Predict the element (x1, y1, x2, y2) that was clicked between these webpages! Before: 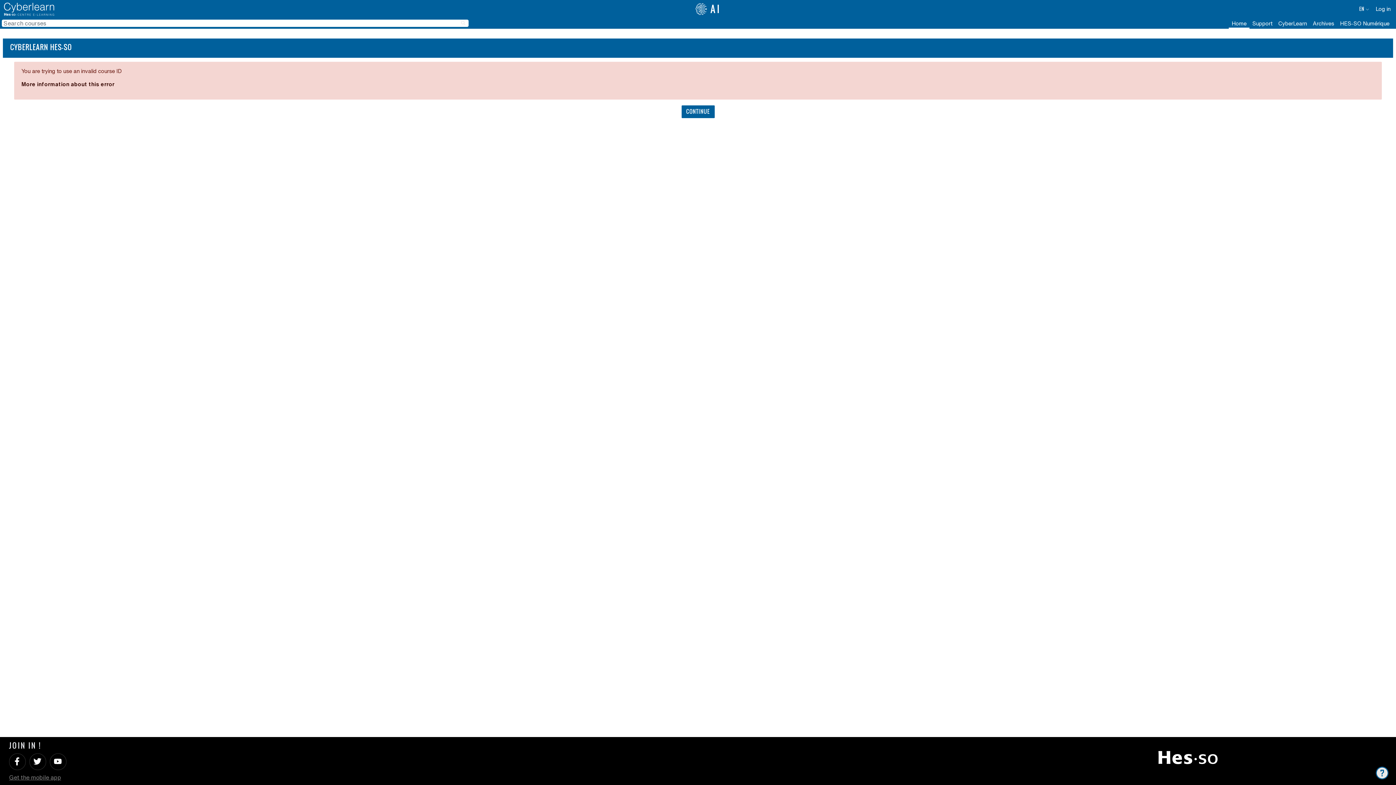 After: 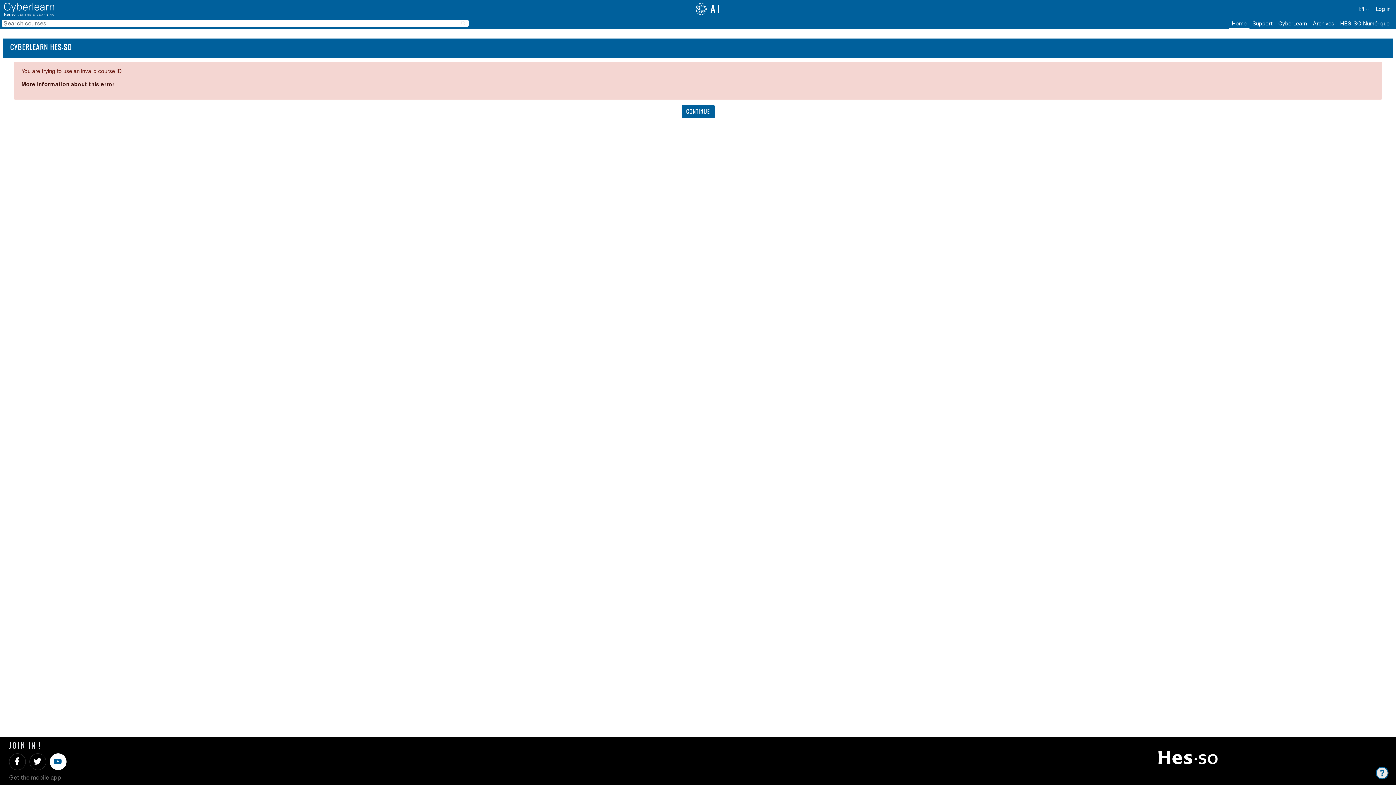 Action: bbox: (49, 753, 66, 770)